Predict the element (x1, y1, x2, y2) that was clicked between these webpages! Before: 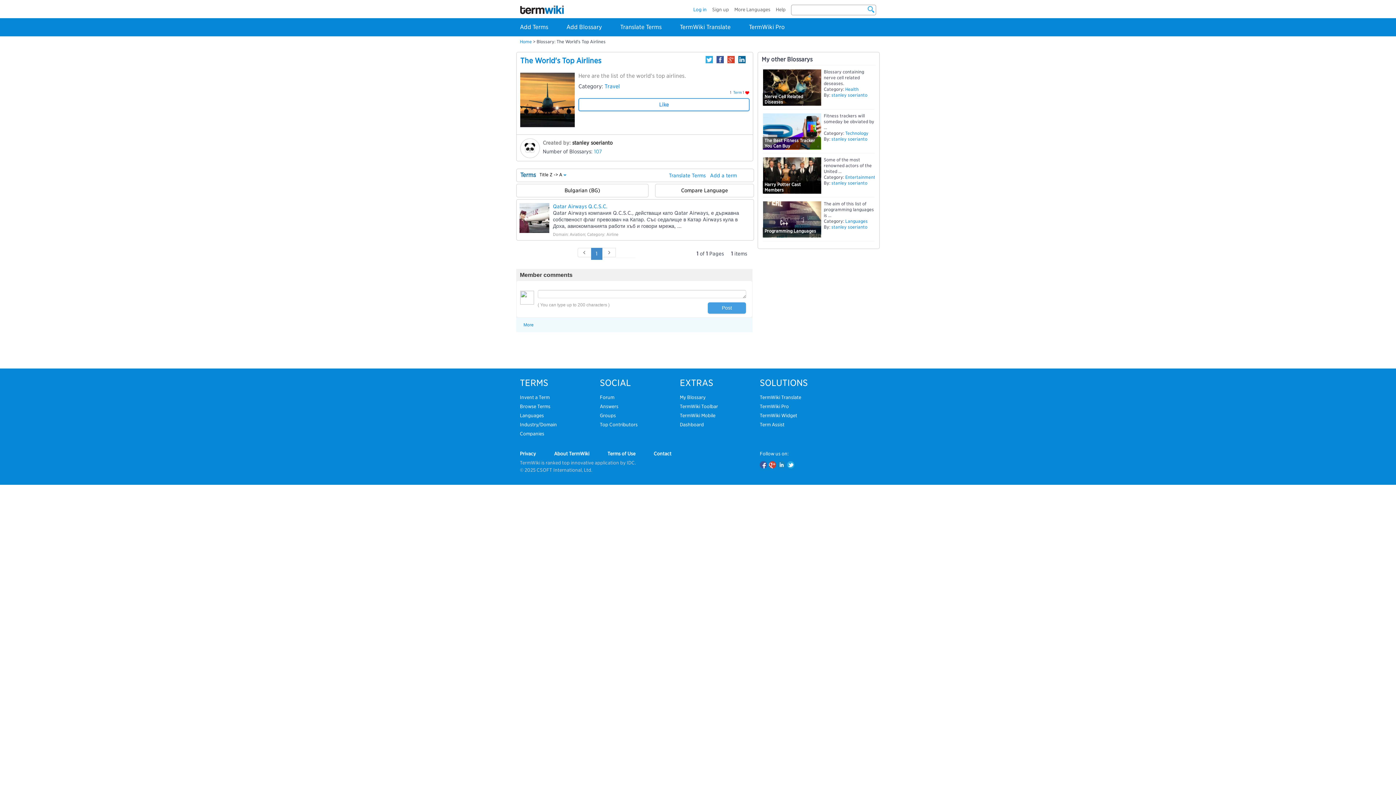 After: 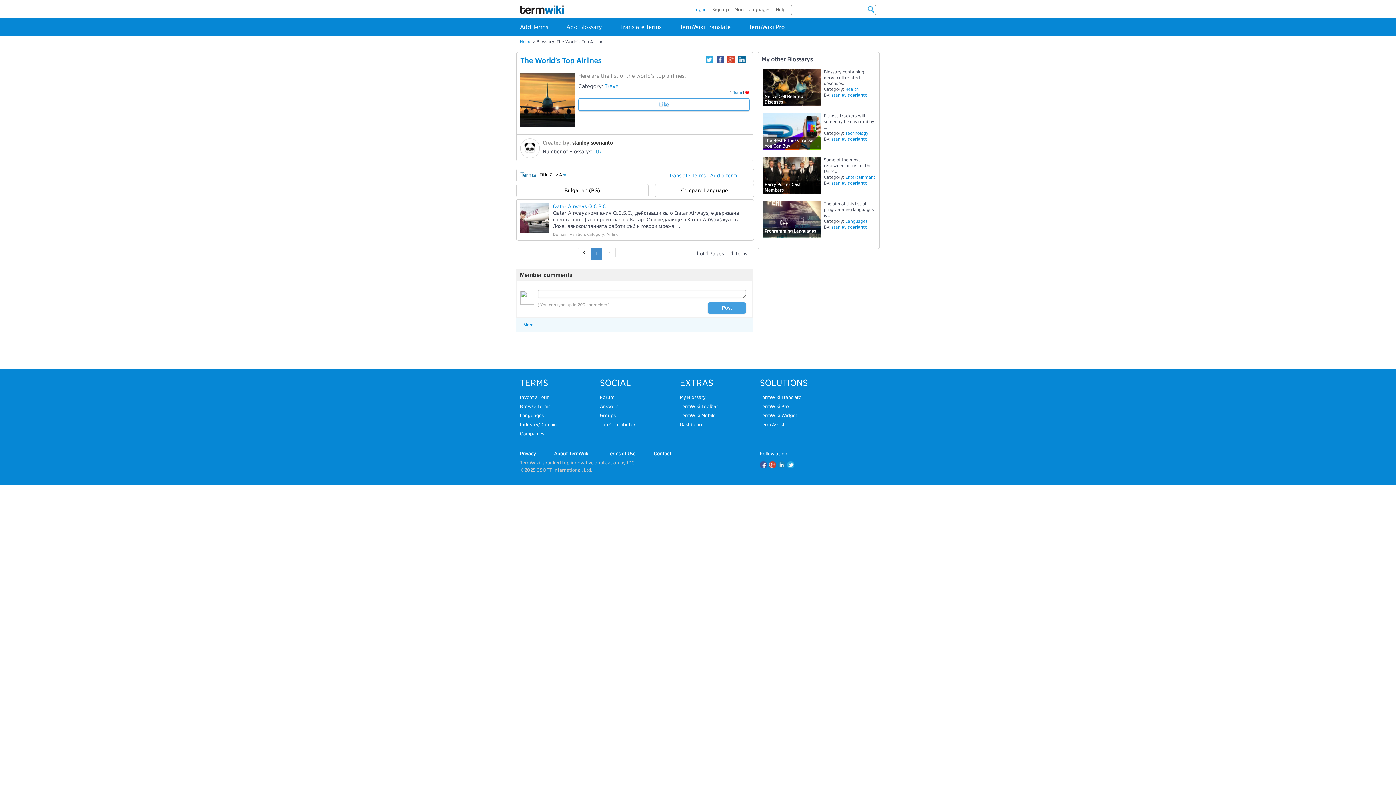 Action: bbox: (716, 56, 724, 63)